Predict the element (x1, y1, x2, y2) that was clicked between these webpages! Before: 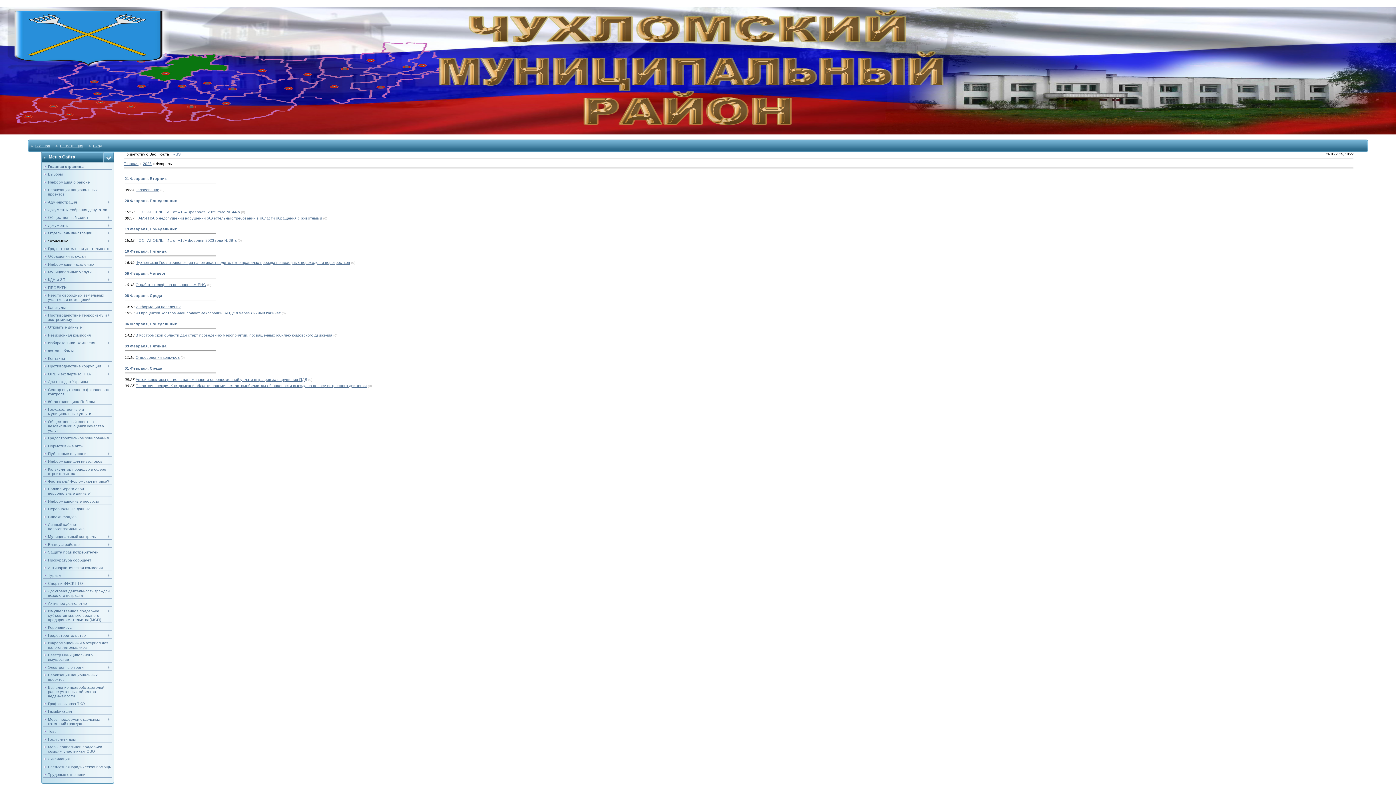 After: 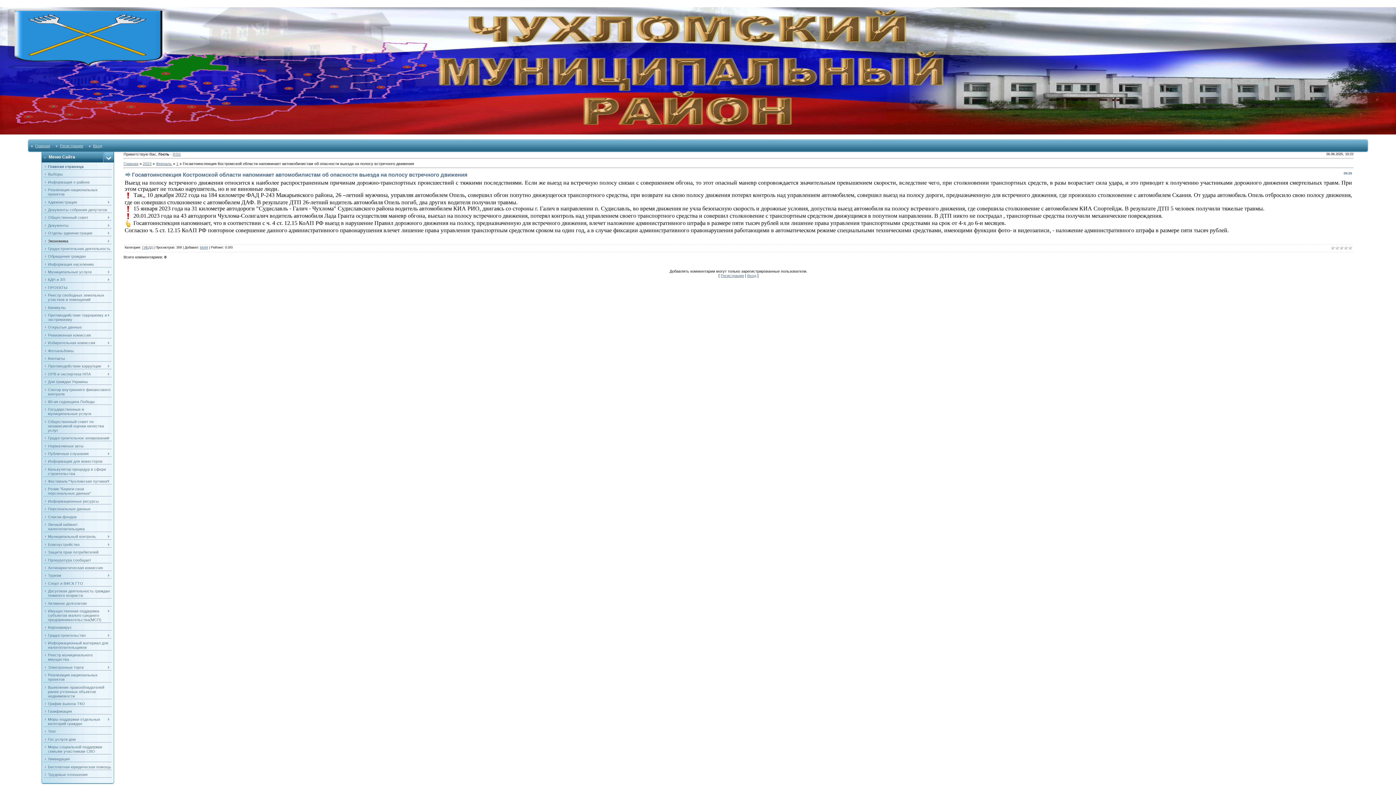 Action: label: Госавтоинспекция Костромской области напоминает автомобилистам об опасности выезда на полосу встречного движения bbox: (135, 383, 366, 388)